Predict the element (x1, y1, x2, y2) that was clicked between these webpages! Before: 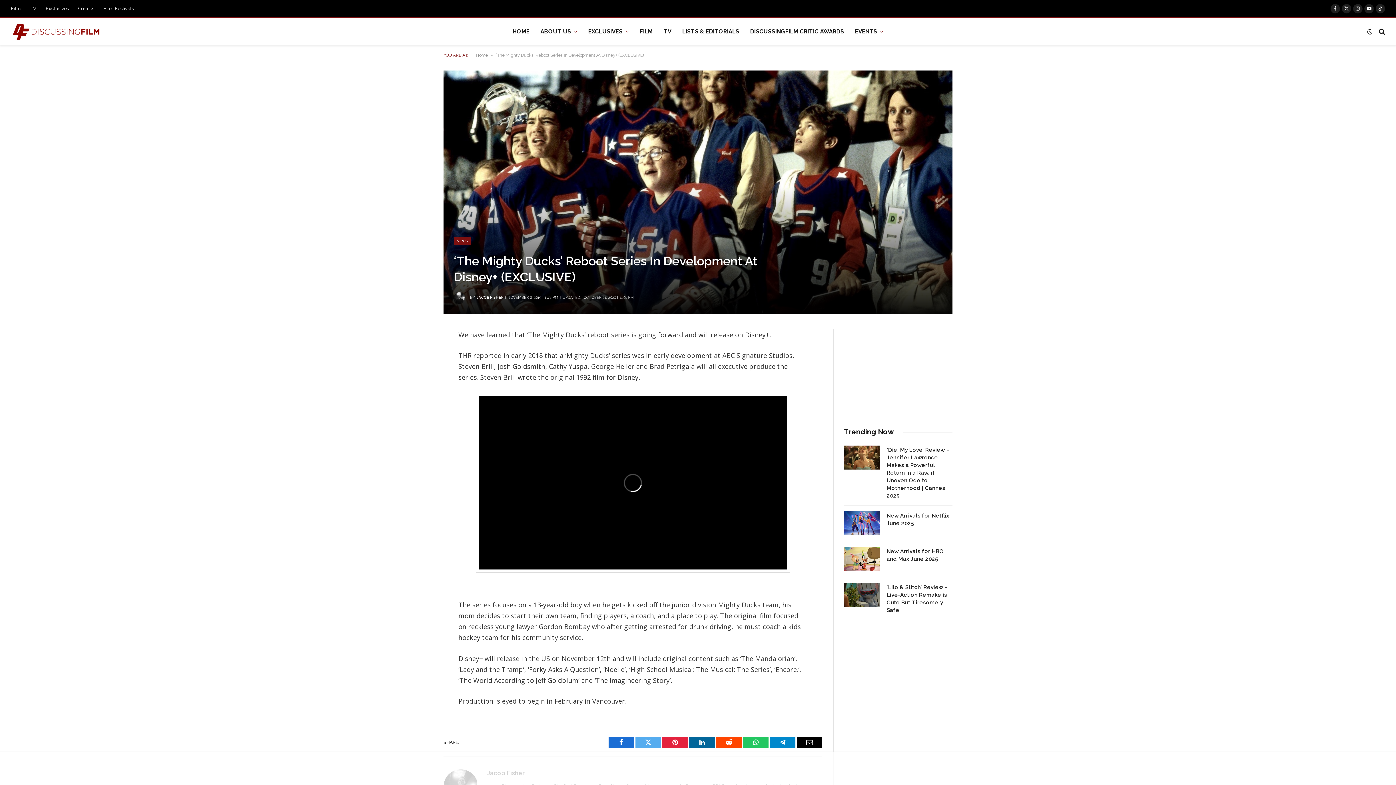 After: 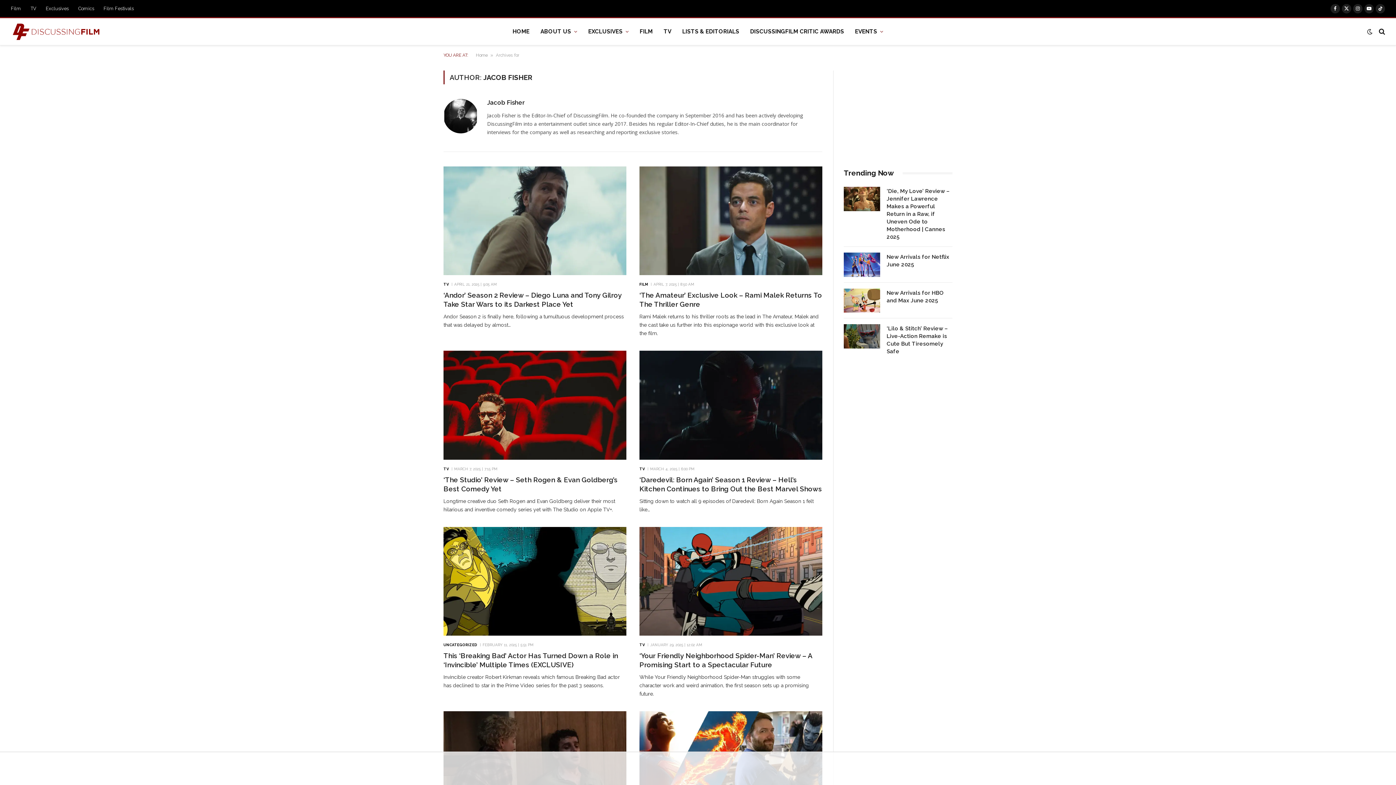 Action: label: JACOB FISHER bbox: (476, 295, 503, 299)